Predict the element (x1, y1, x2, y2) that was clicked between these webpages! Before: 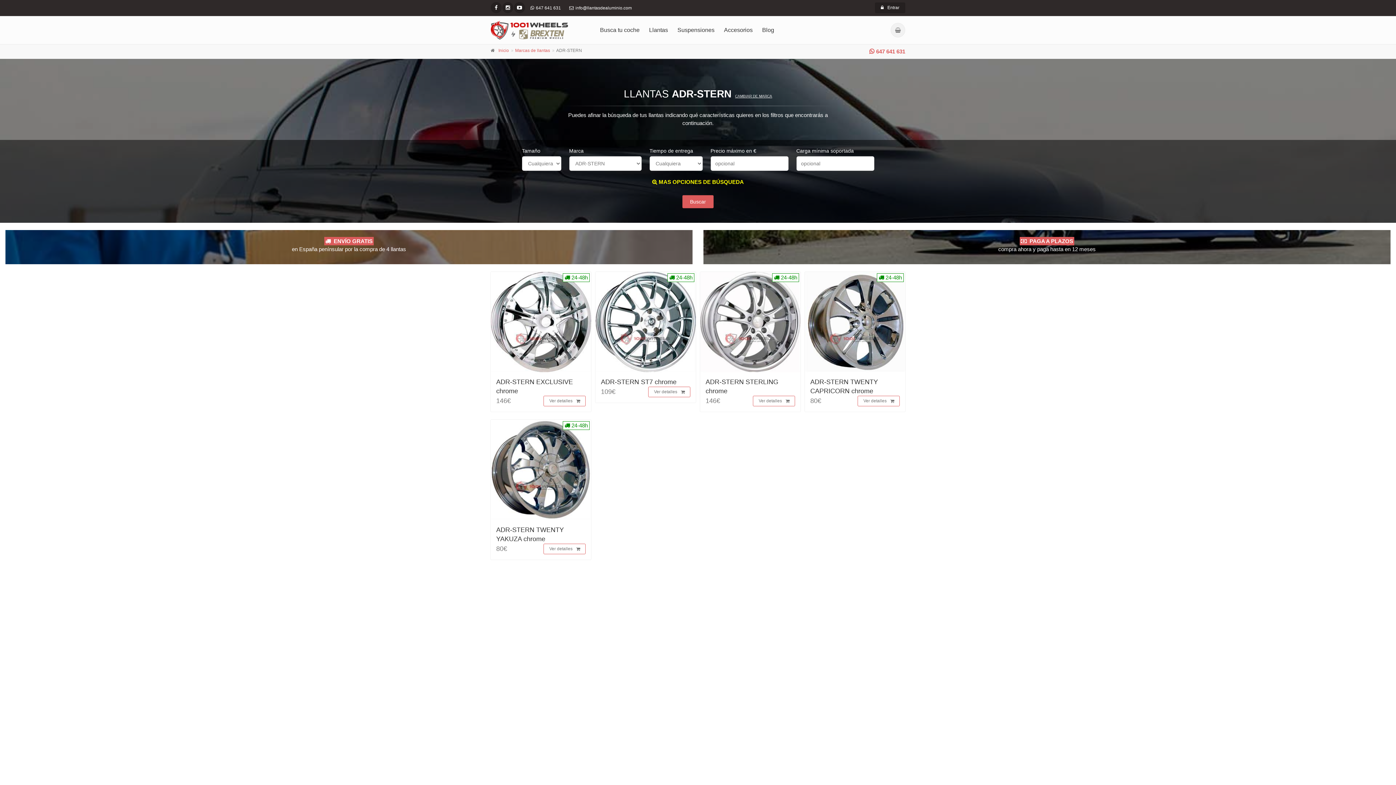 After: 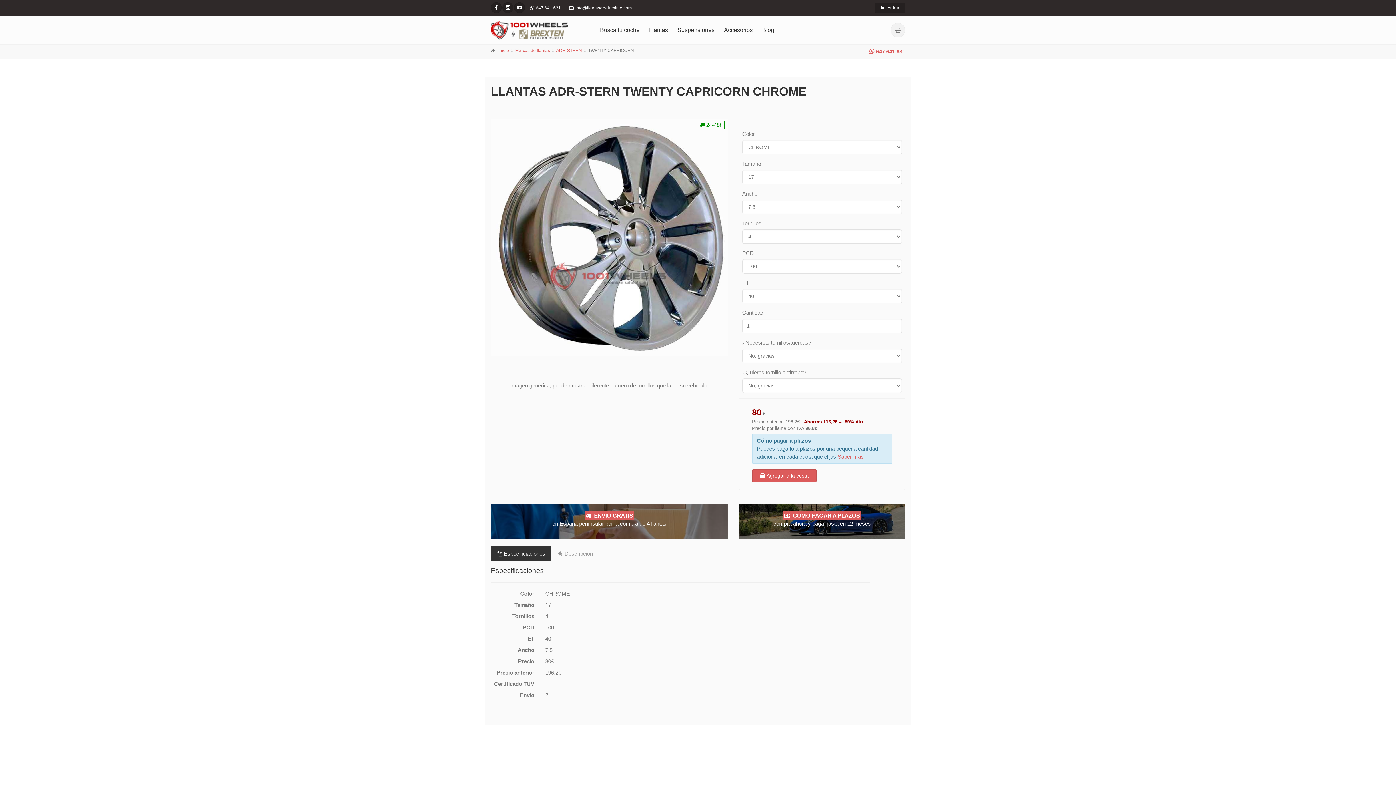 Action: bbox: (810, 377, 900, 396) label: ADR-STERN TWENTY CAPRICORN chrome